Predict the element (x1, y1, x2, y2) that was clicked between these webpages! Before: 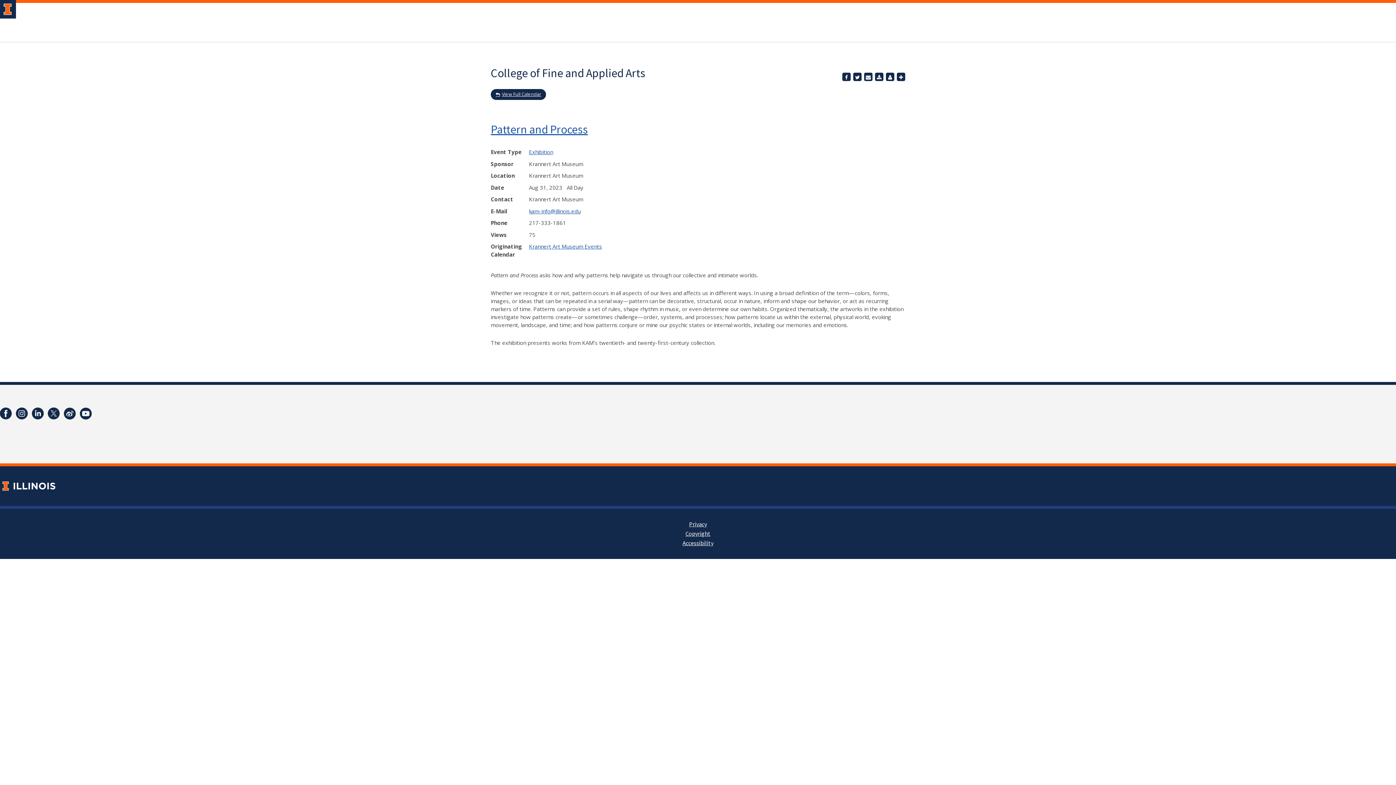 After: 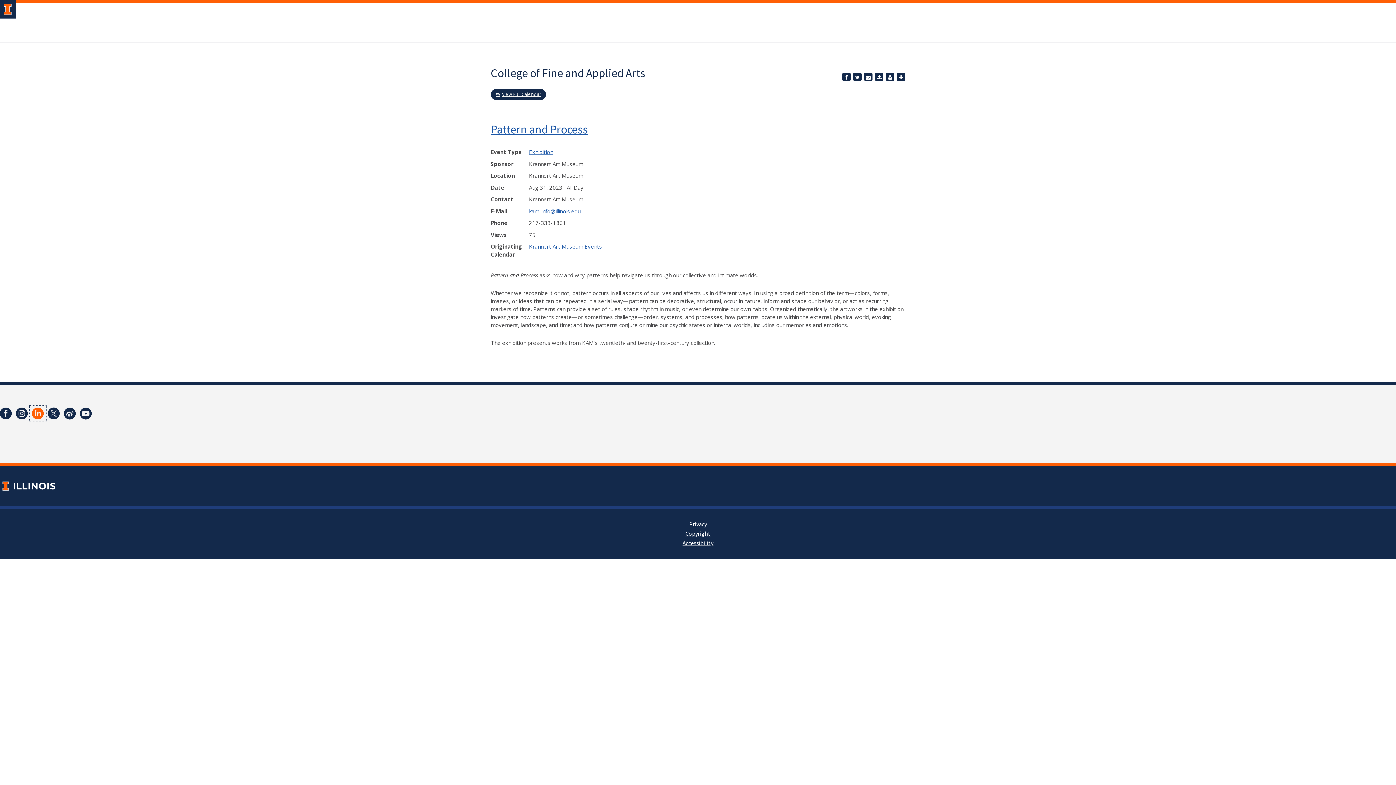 Action: bbox: (29, 405, 45, 421)